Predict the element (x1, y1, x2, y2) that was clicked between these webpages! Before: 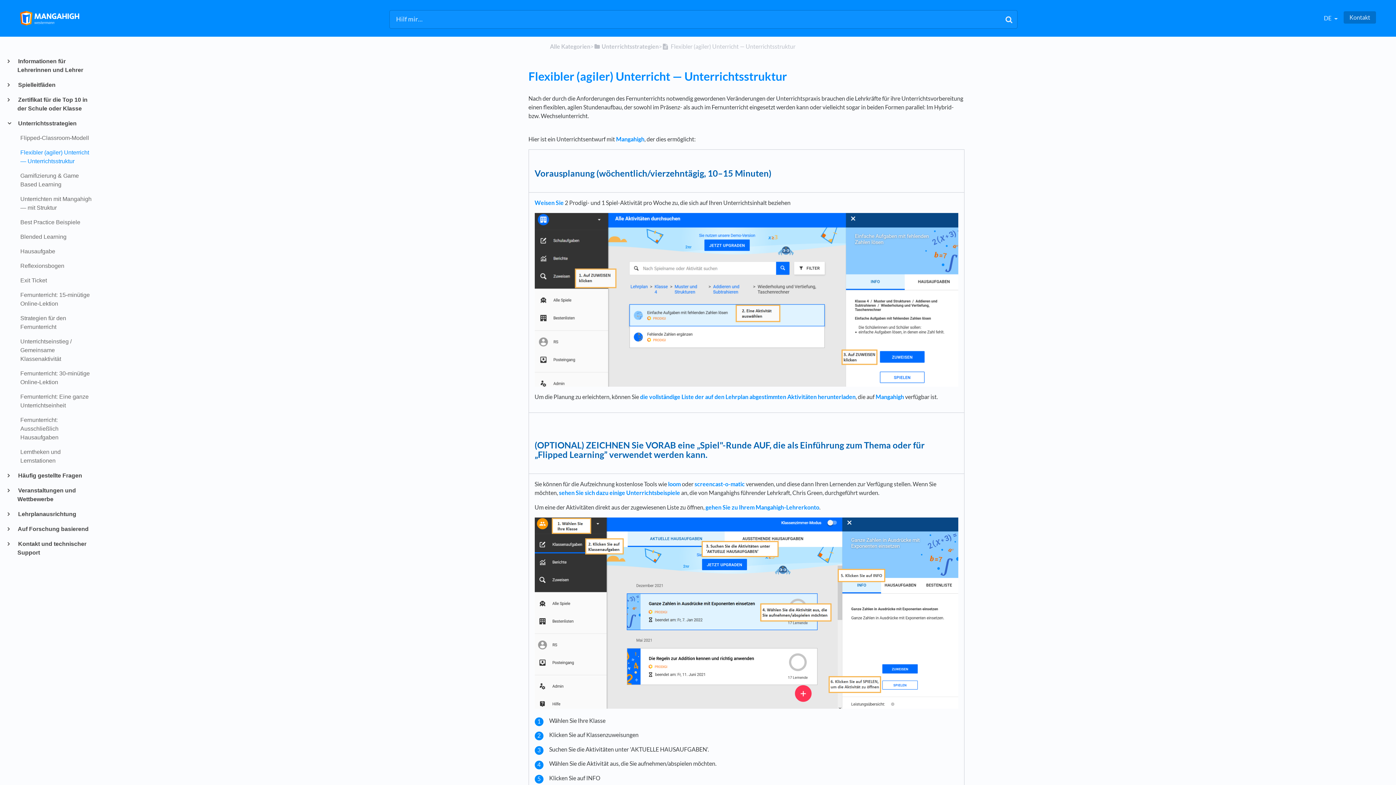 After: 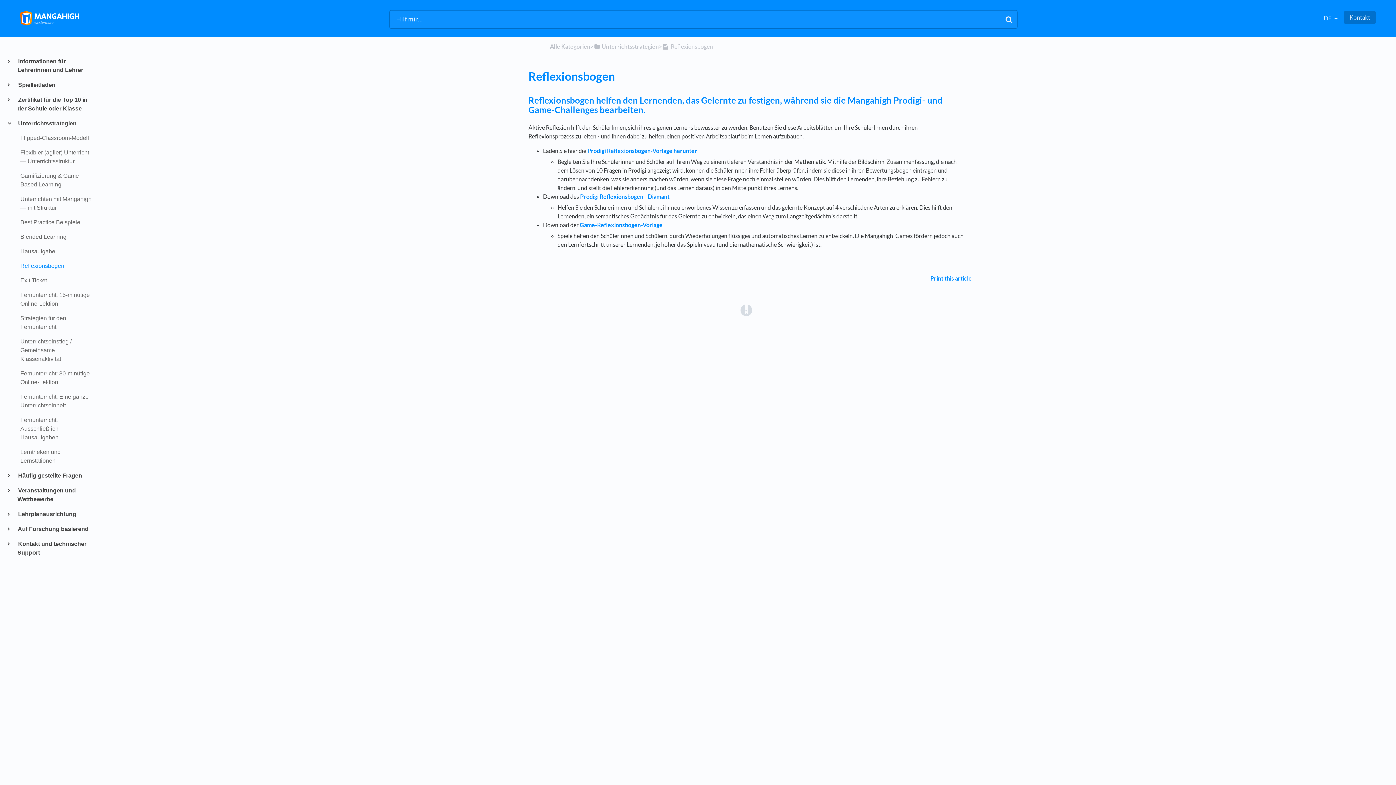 Action: label: Reflexionsbogen bbox: (17, 261, 92, 270)